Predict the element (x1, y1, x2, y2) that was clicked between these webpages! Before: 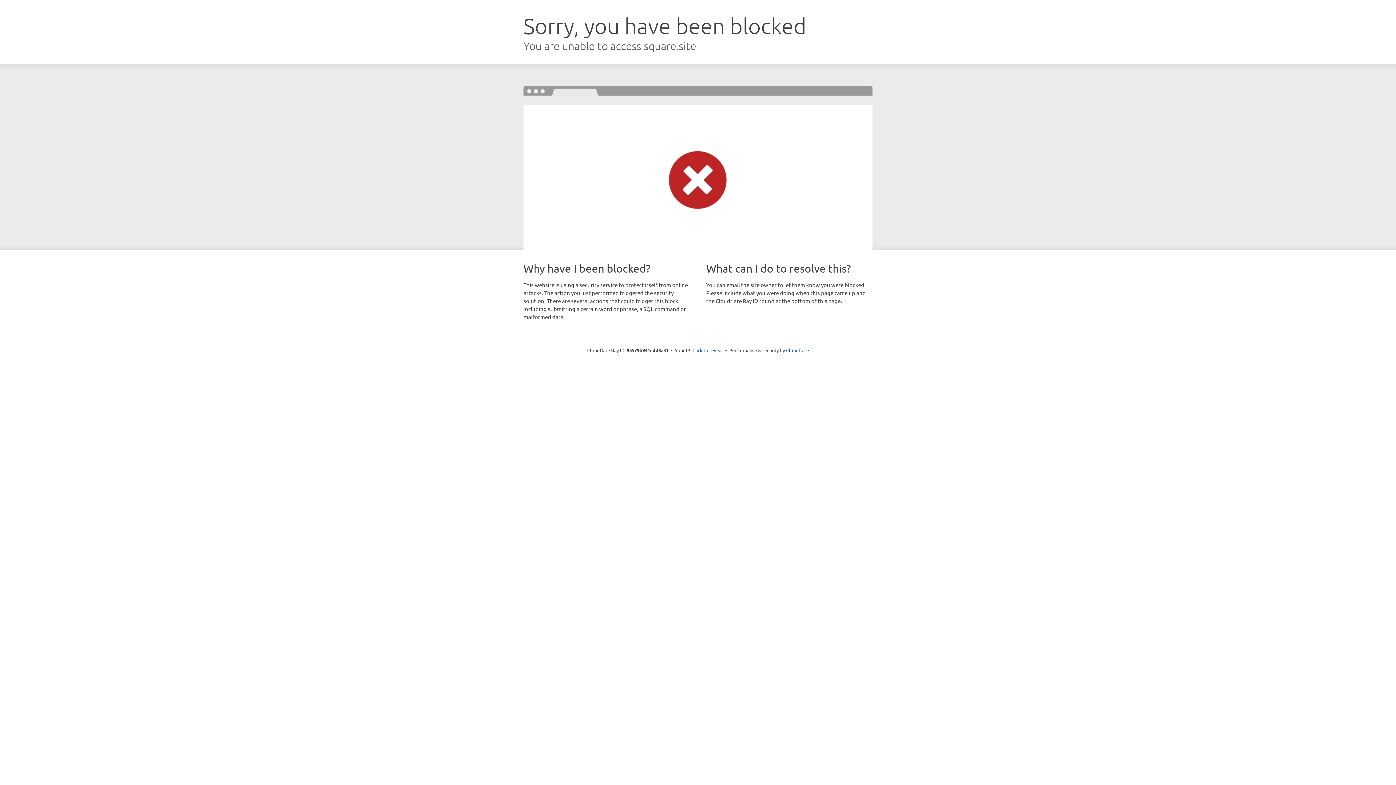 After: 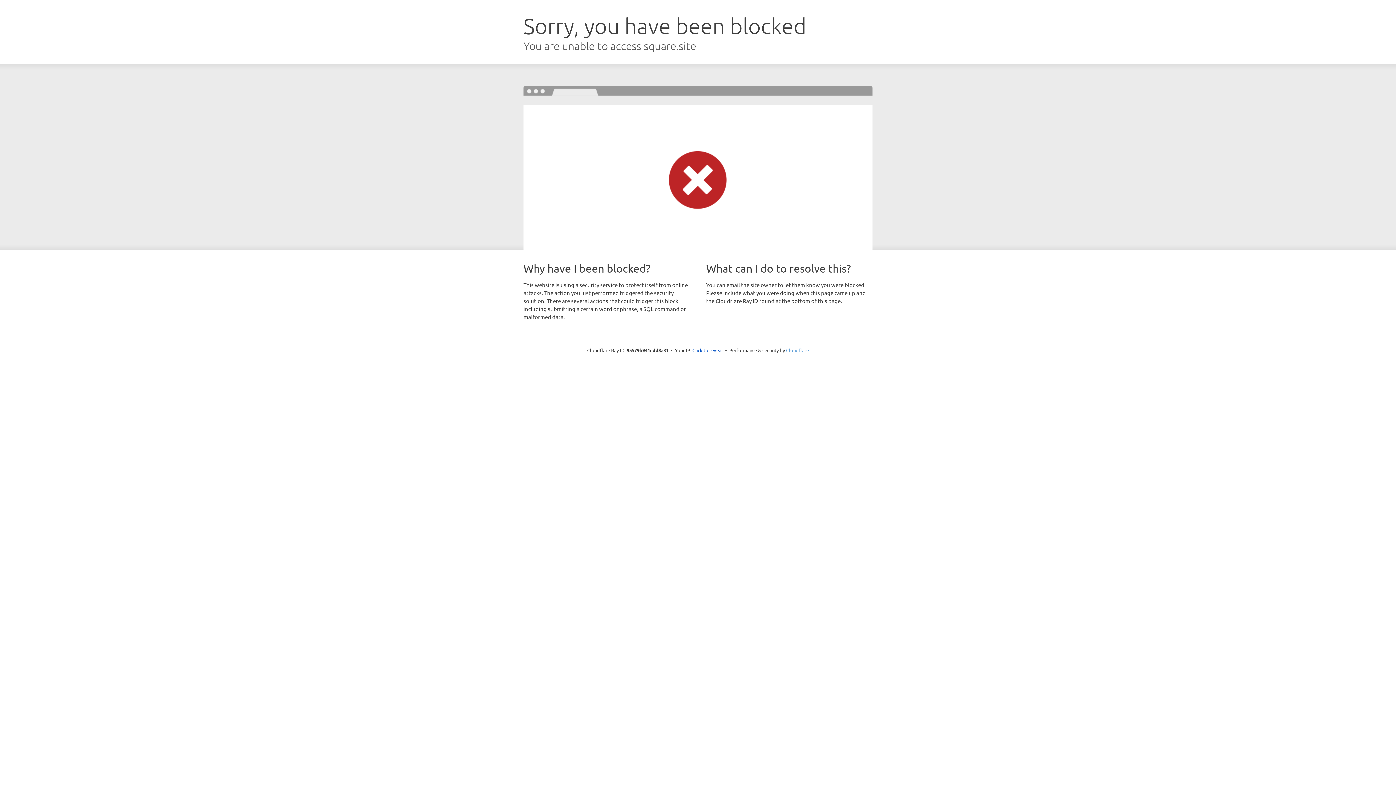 Action: label: Cloudflare bbox: (786, 347, 809, 353)